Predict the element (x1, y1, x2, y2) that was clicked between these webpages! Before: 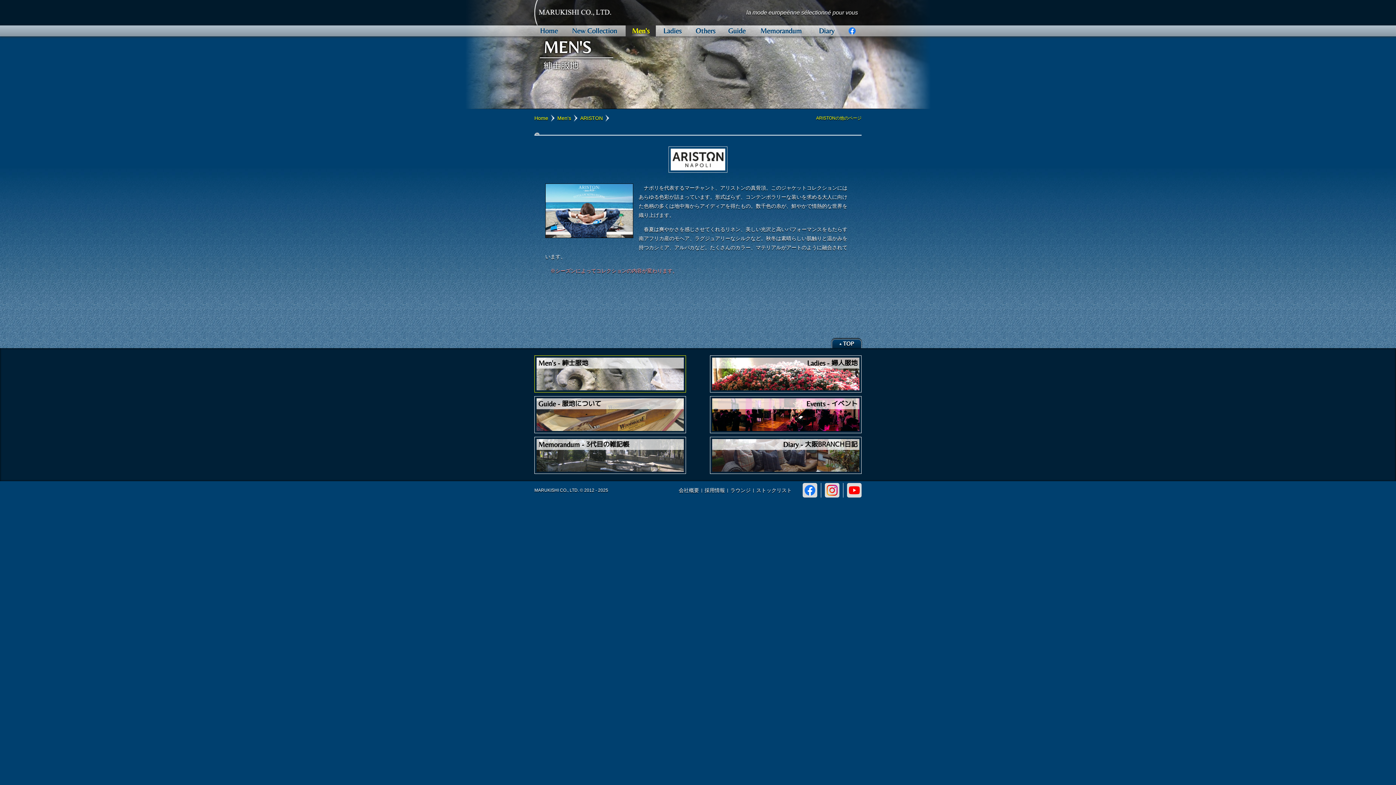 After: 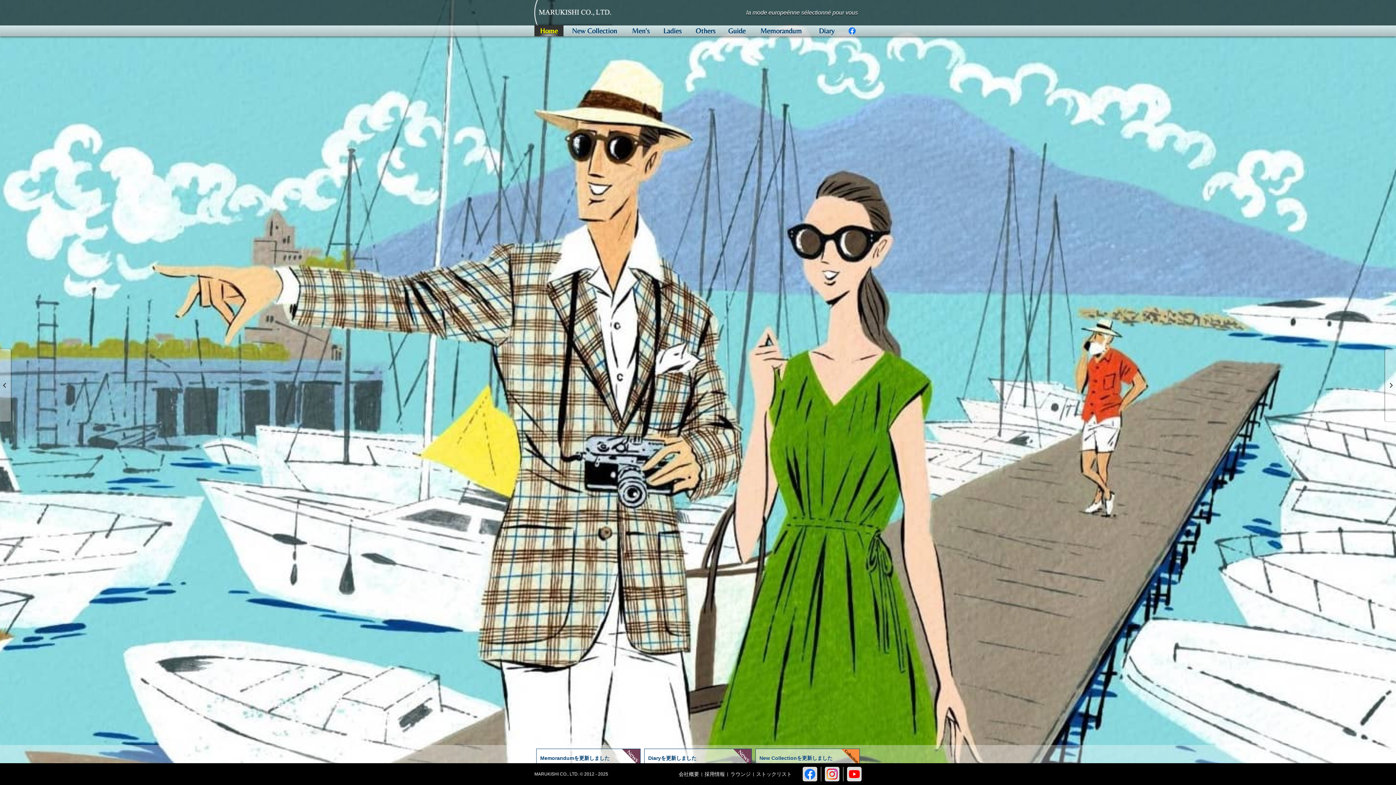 Action: bbox: (534, 0, 612, 25)